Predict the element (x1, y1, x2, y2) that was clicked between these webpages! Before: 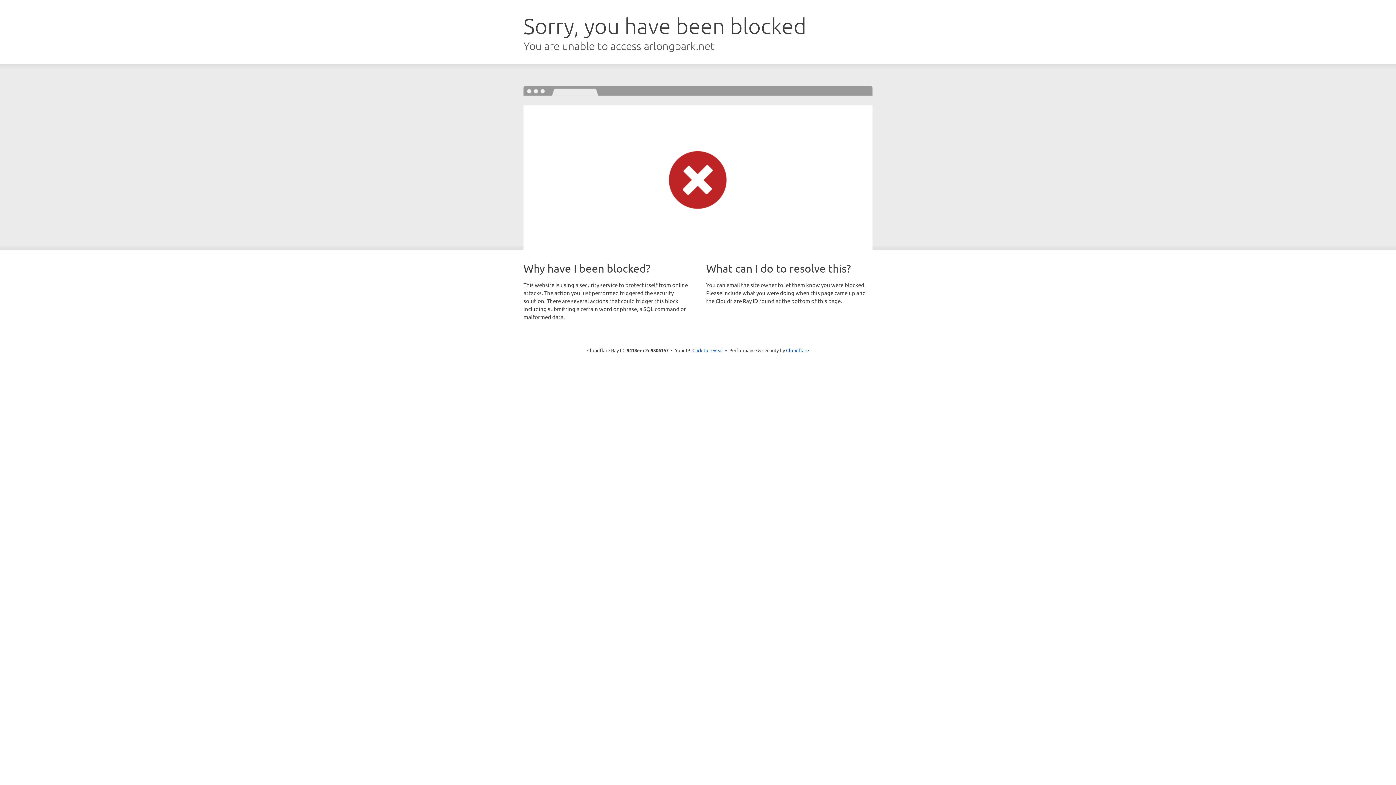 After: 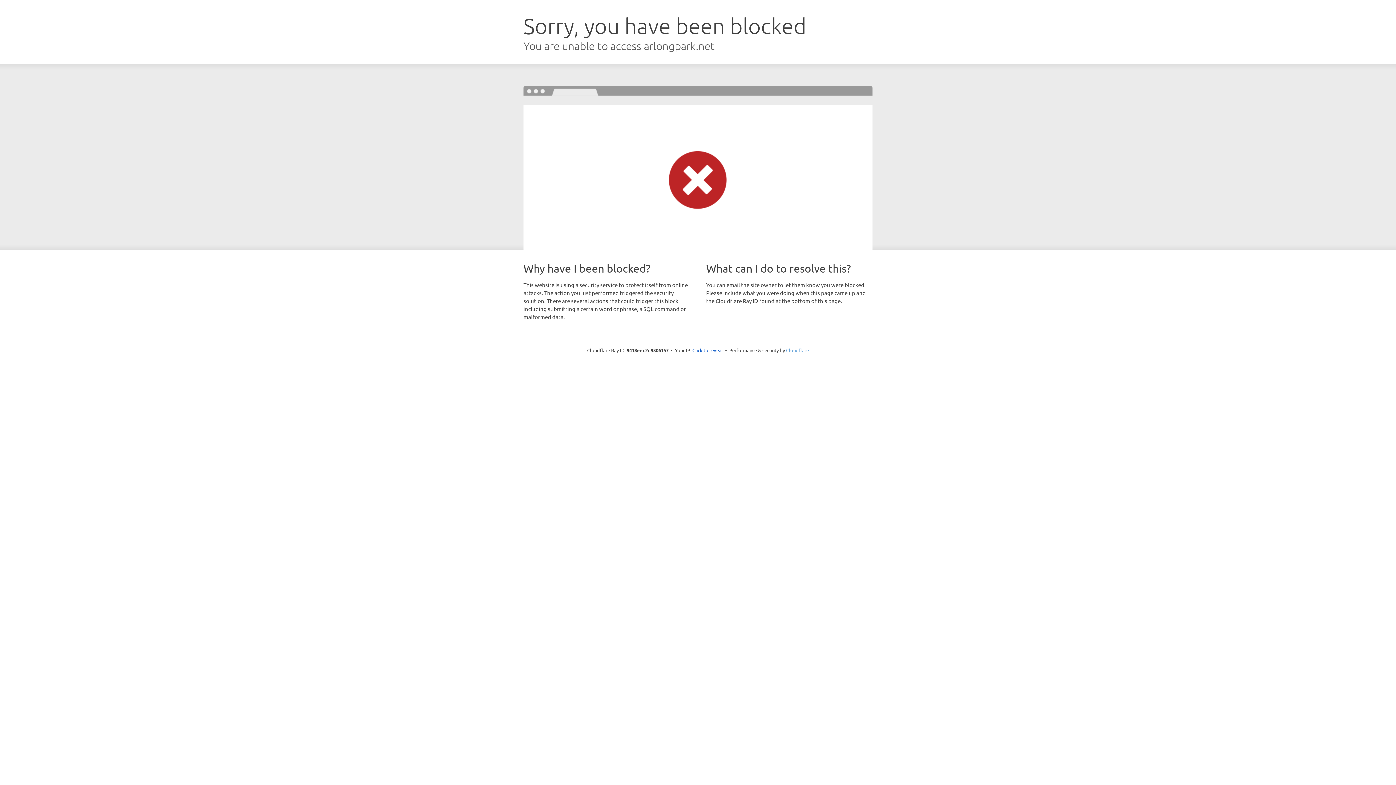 Action: label: Cloudflare bbox: (786, 347, 809, 353)